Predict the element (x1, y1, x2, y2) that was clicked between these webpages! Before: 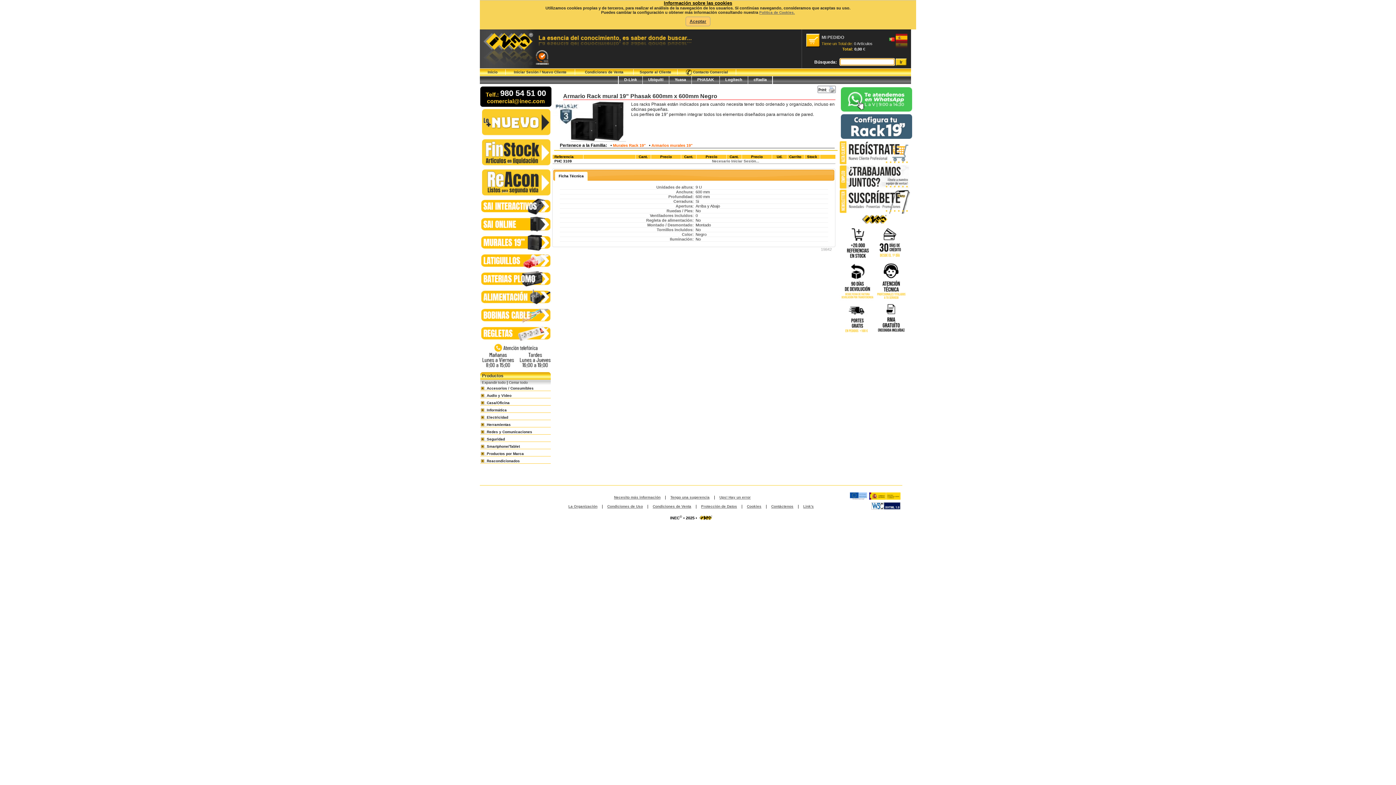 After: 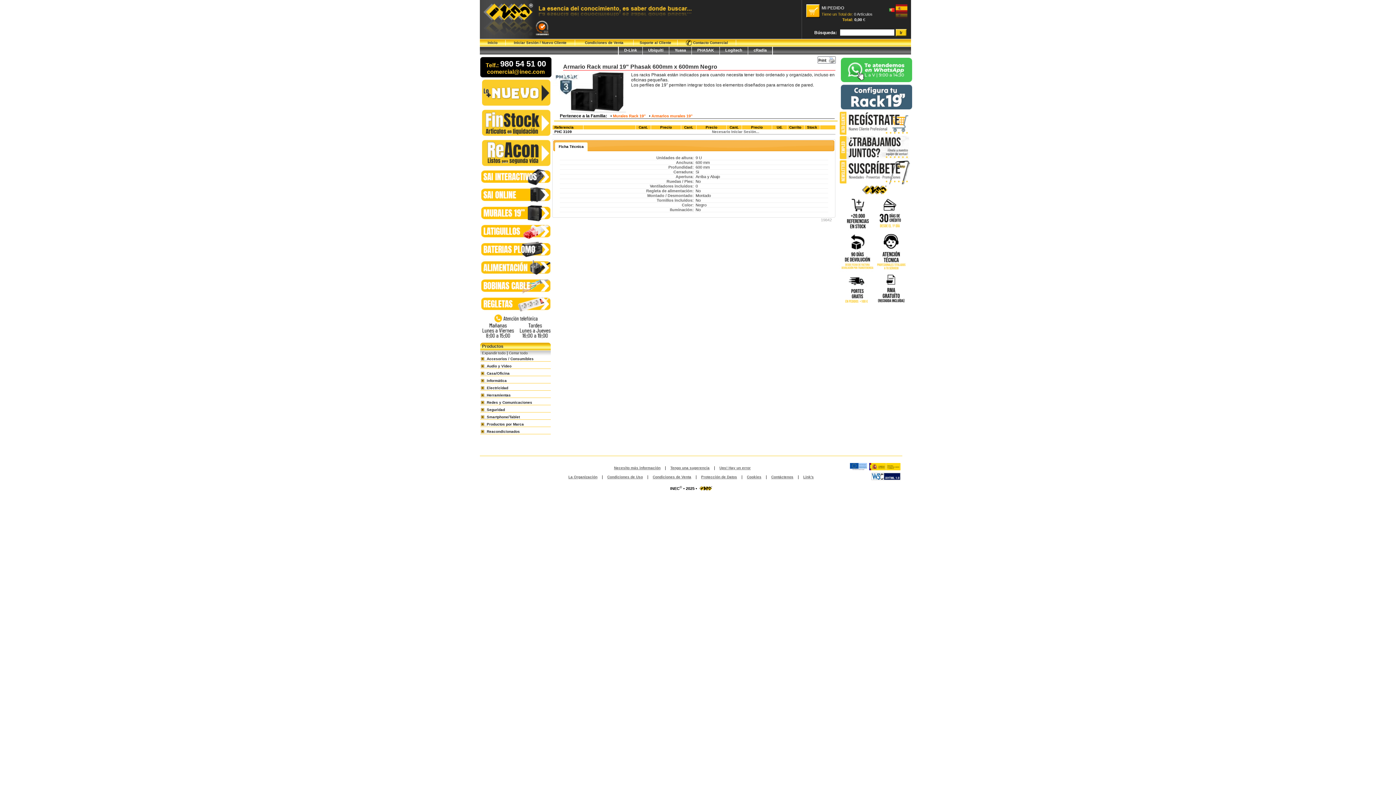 Action: label: Aceptar bbox: (685, 16, 710, 26)